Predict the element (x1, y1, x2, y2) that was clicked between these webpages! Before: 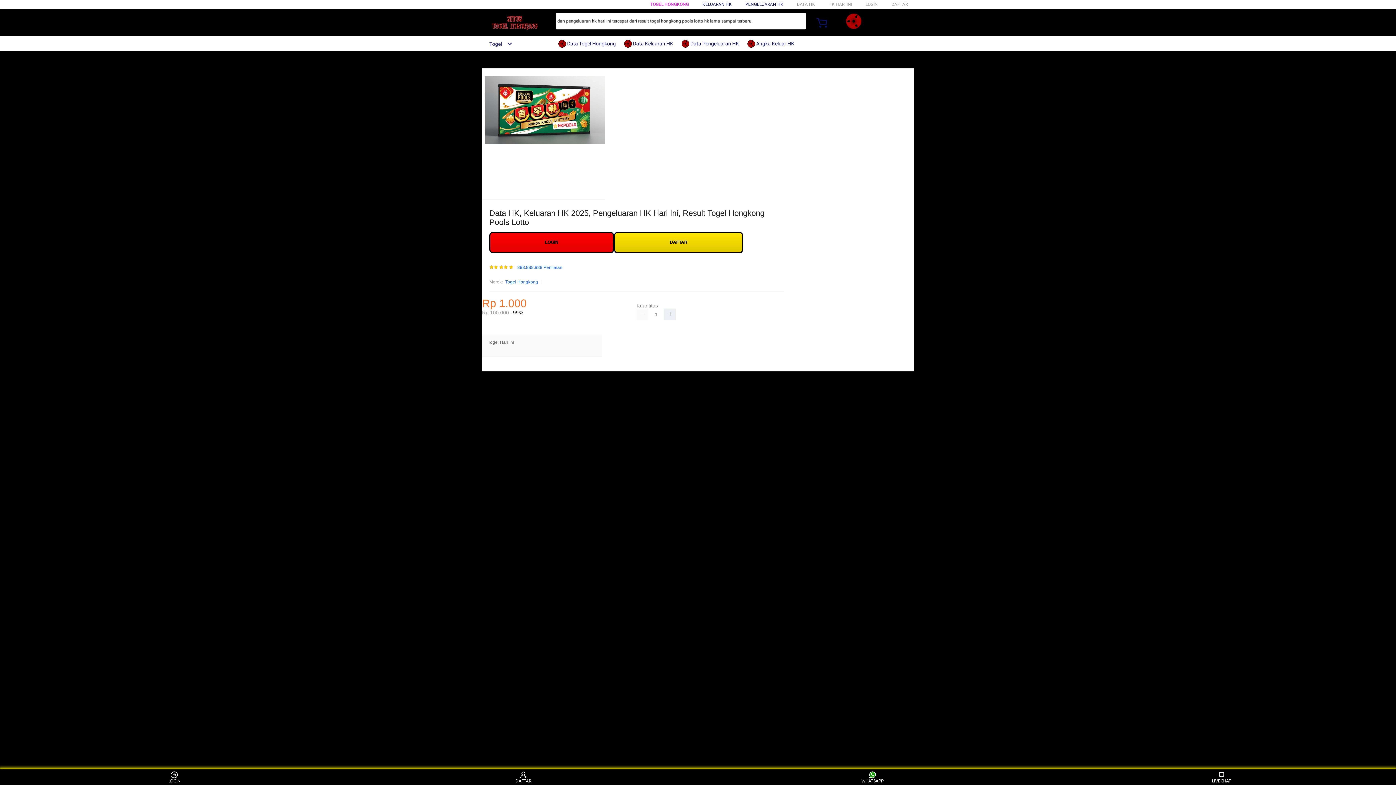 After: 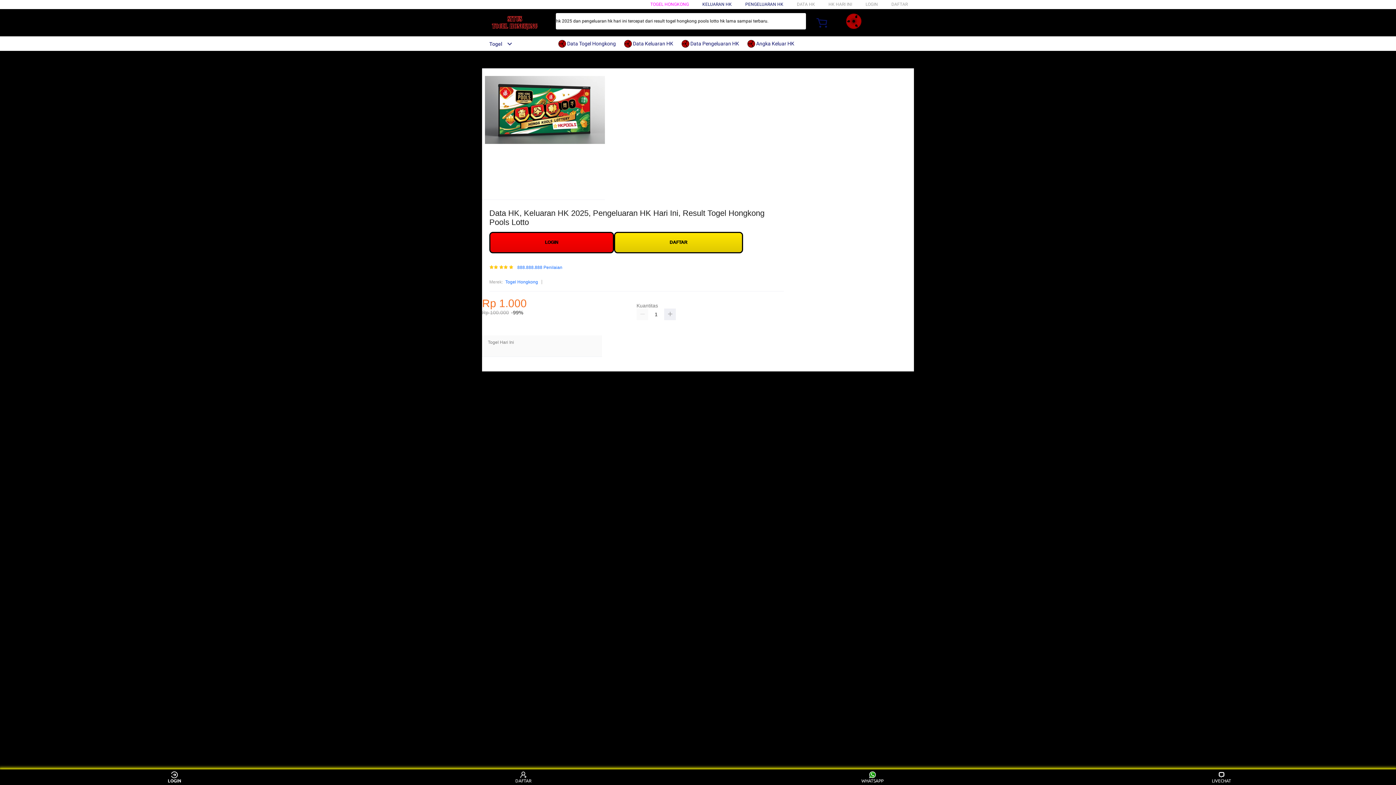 Action: label: LOGIN bbox: (160, 771, 188, 783)